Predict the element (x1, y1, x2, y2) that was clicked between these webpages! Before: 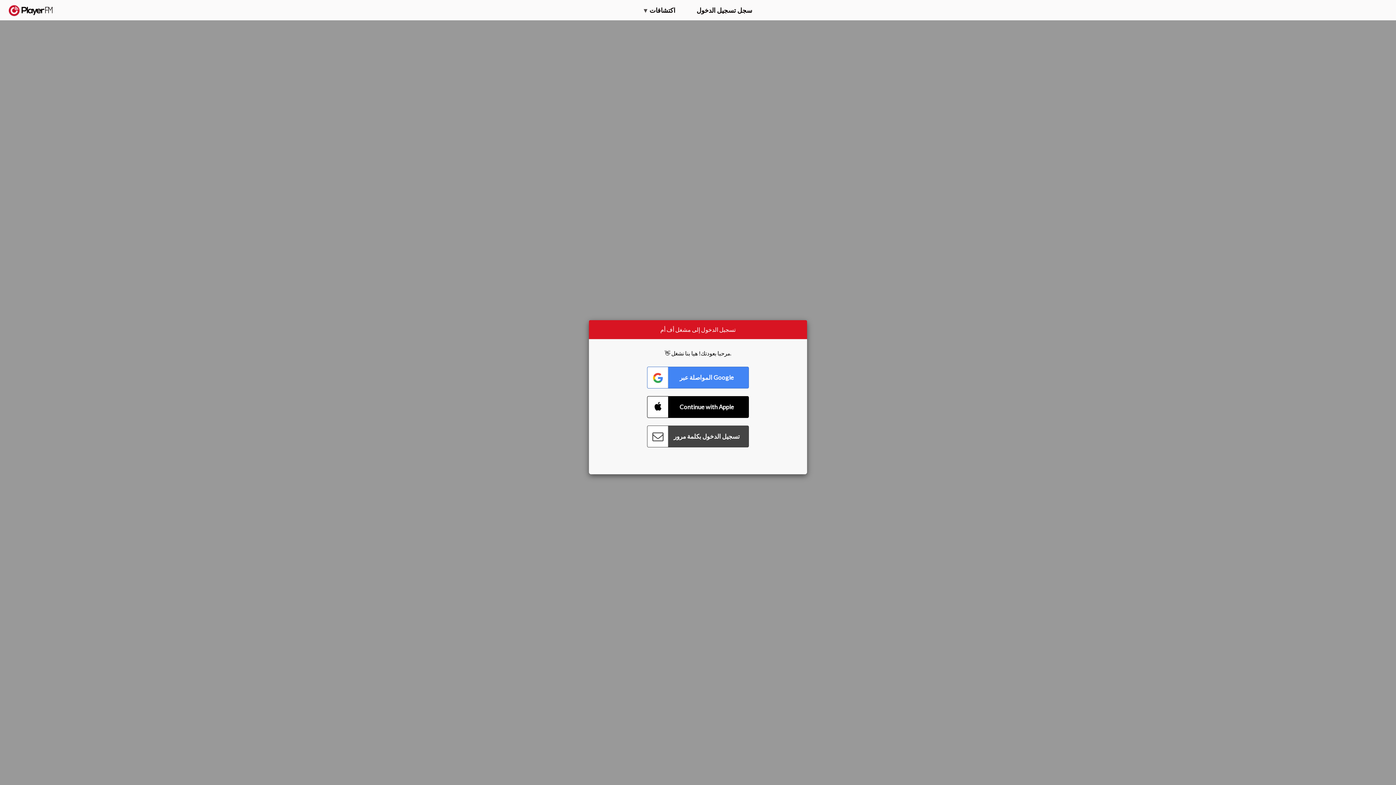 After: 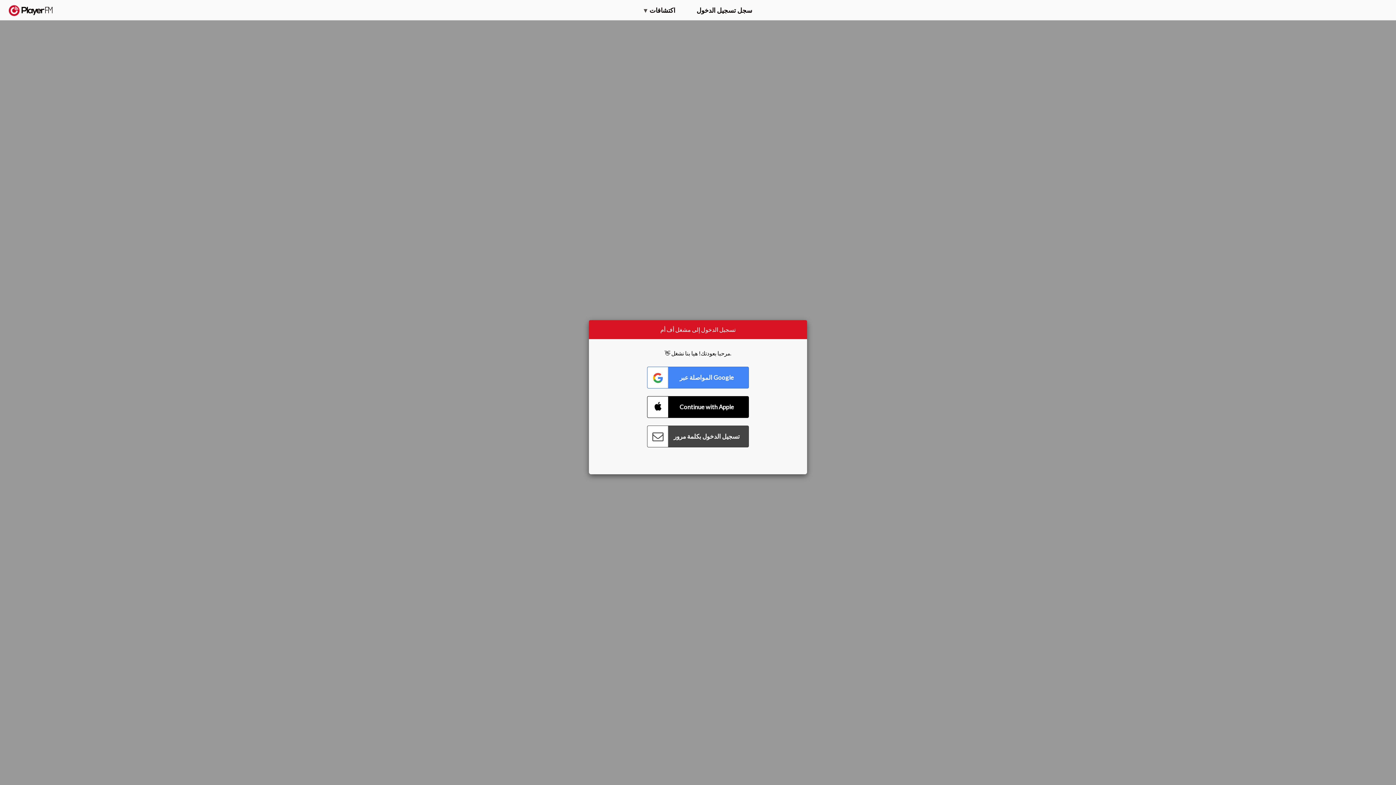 Action: bbox: (1326, 2, 1349, 14) label: ترقية